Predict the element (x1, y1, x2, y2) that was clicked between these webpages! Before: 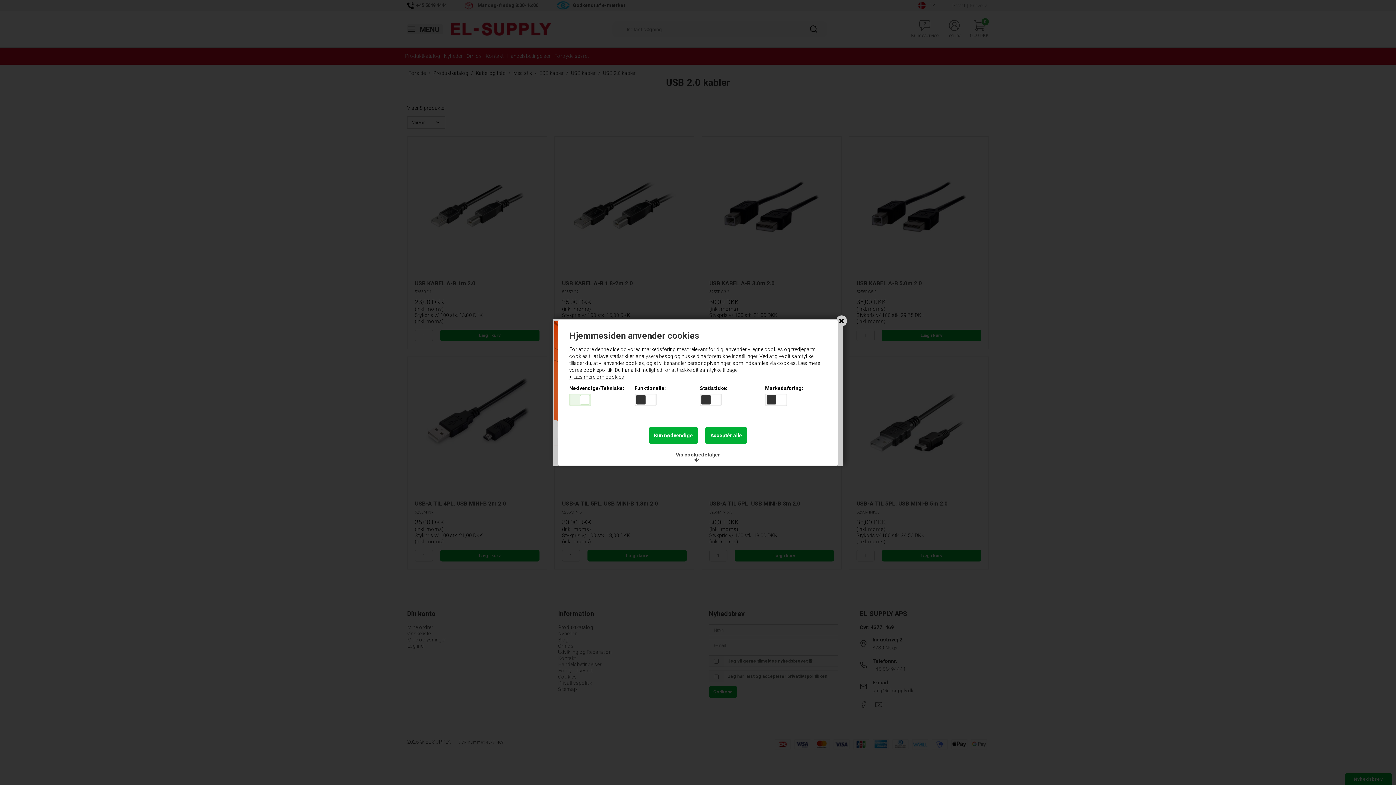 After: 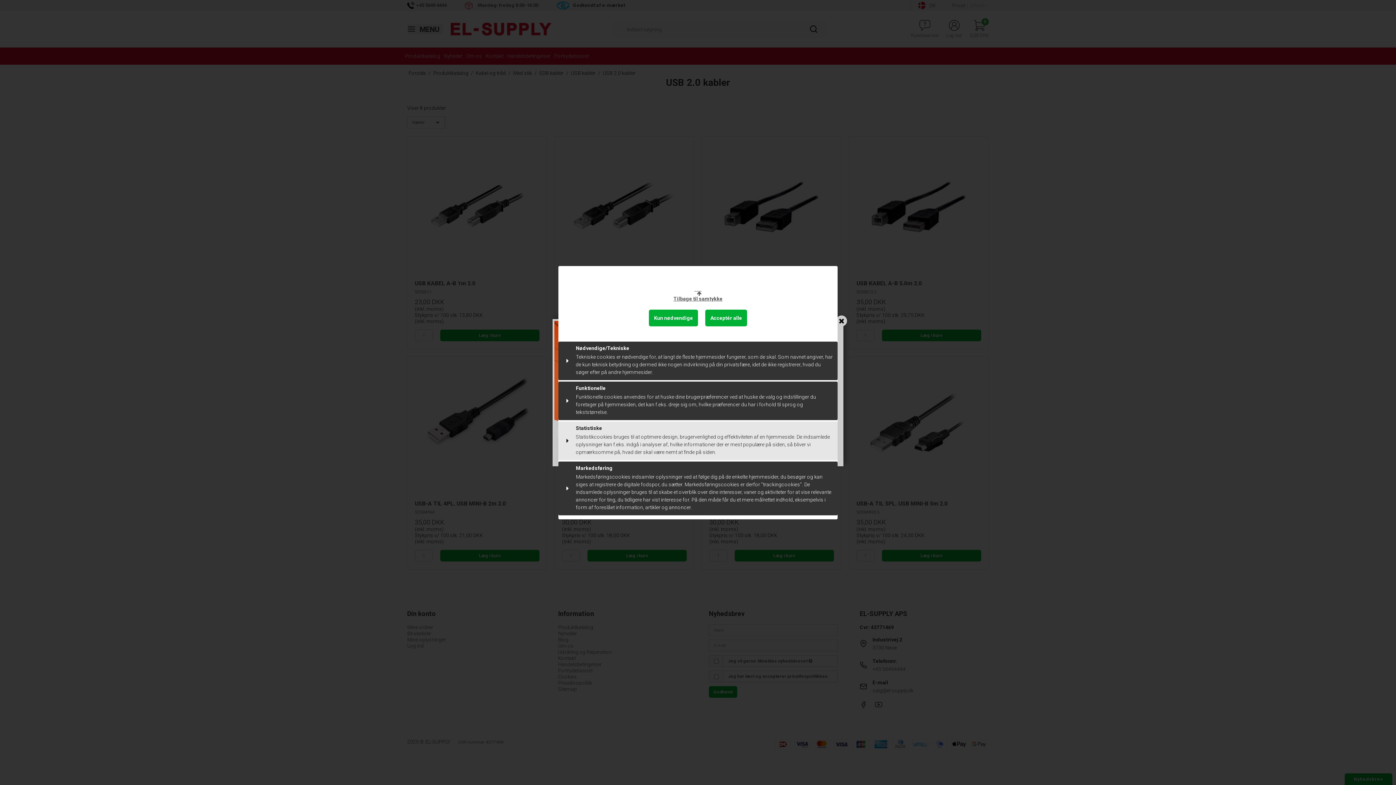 Action: bbox: (670, 448, 725, 465) label: Vis cookiedetaljer